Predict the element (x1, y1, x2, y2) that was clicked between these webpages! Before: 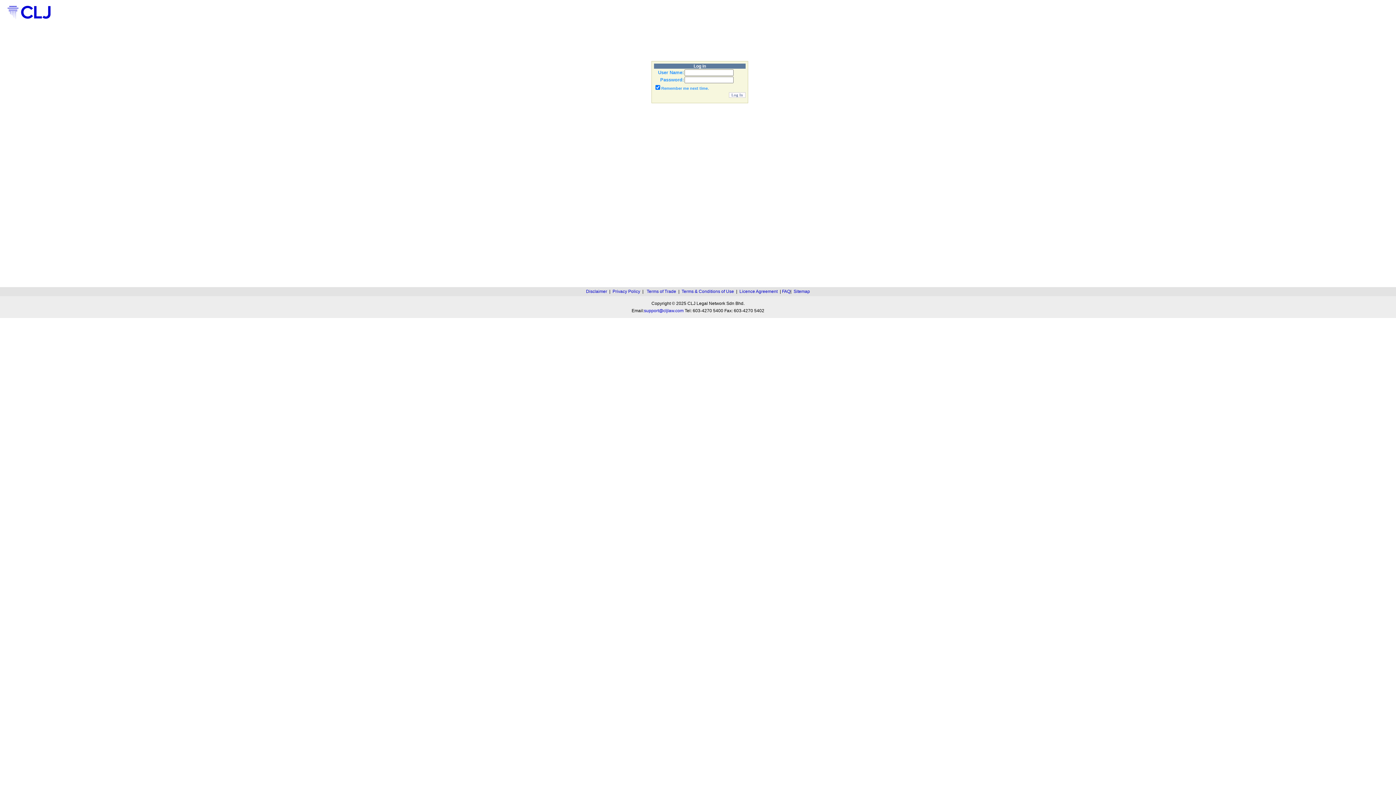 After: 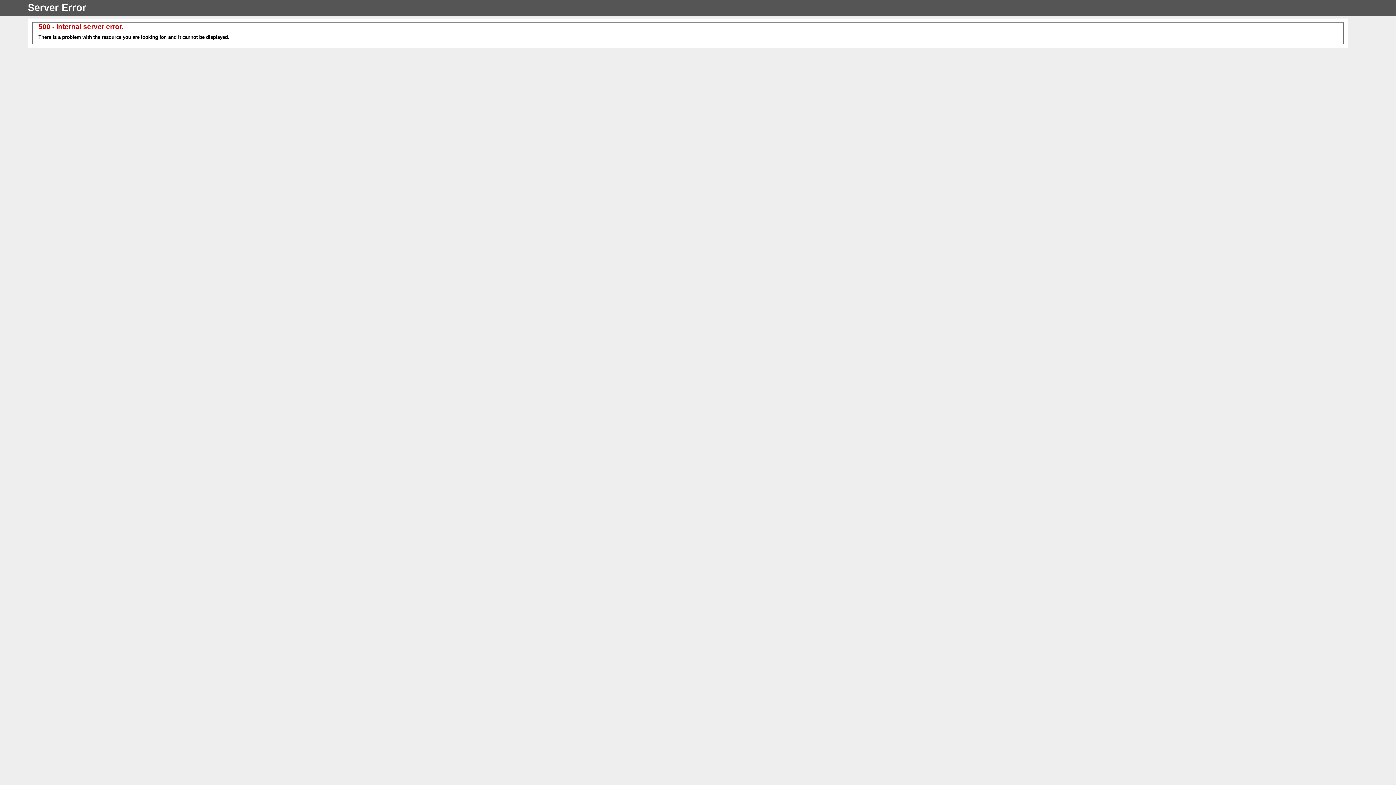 Action: bbox: (793, 289, 810, 294) label: Sitemap